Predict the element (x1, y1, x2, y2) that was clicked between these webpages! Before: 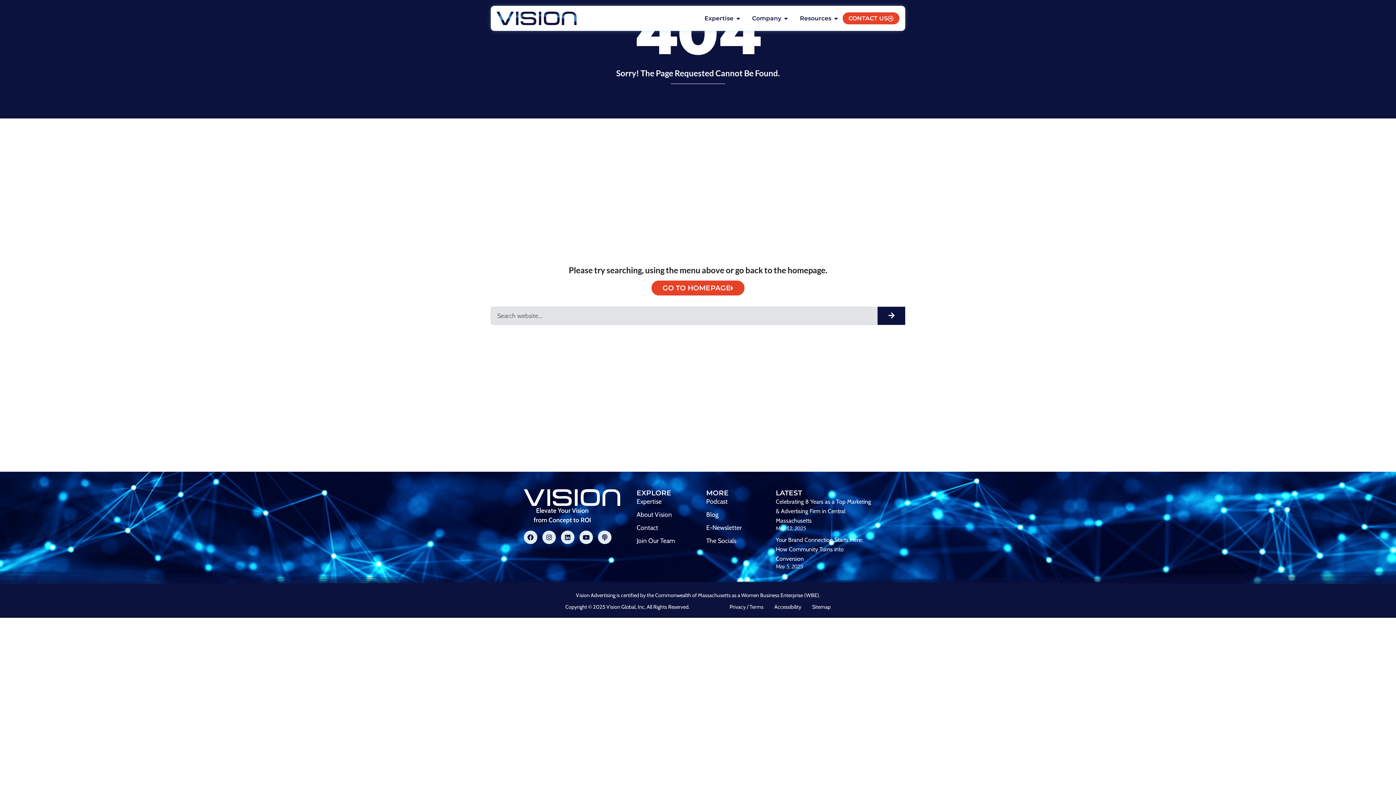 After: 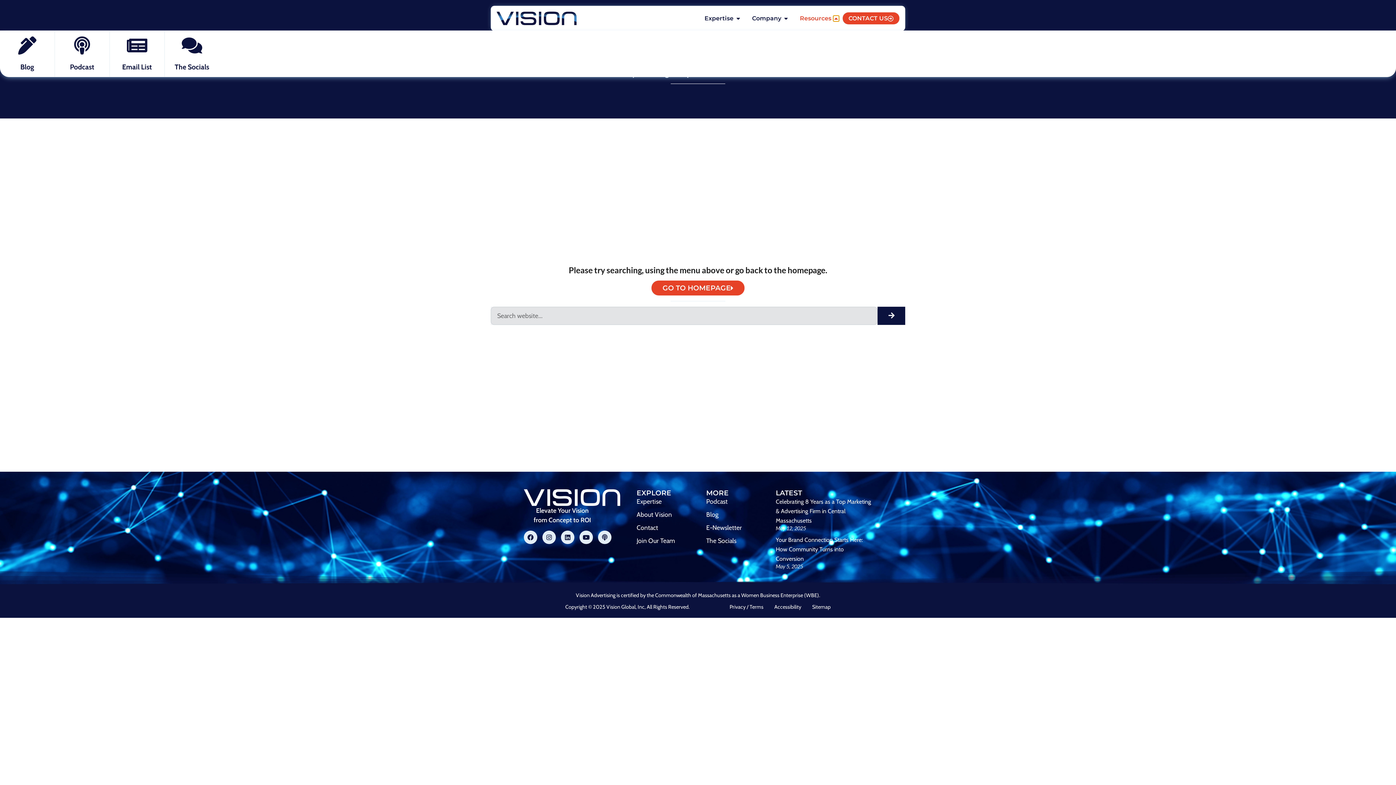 Action: bbox: (833, 15, 839, 21) label: OPEN RESOURCES